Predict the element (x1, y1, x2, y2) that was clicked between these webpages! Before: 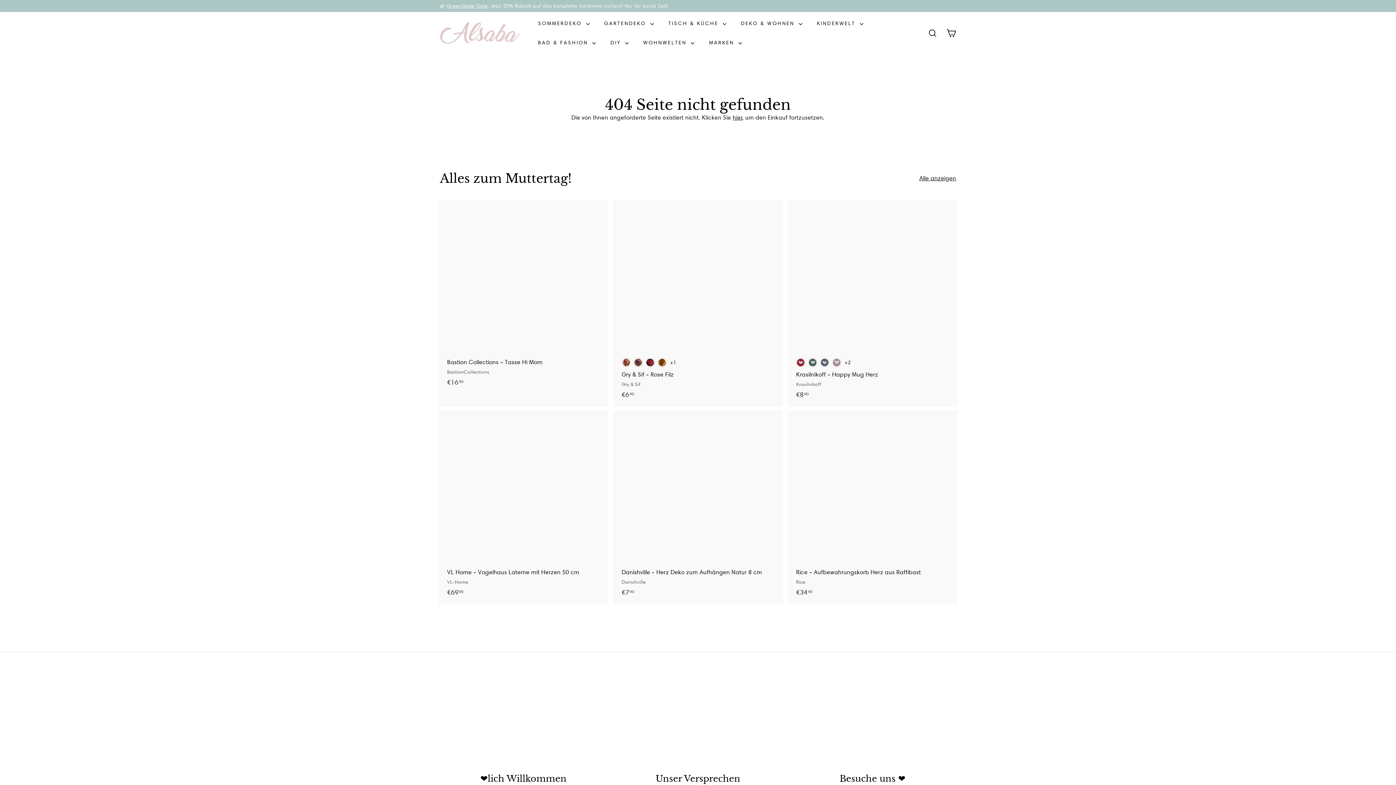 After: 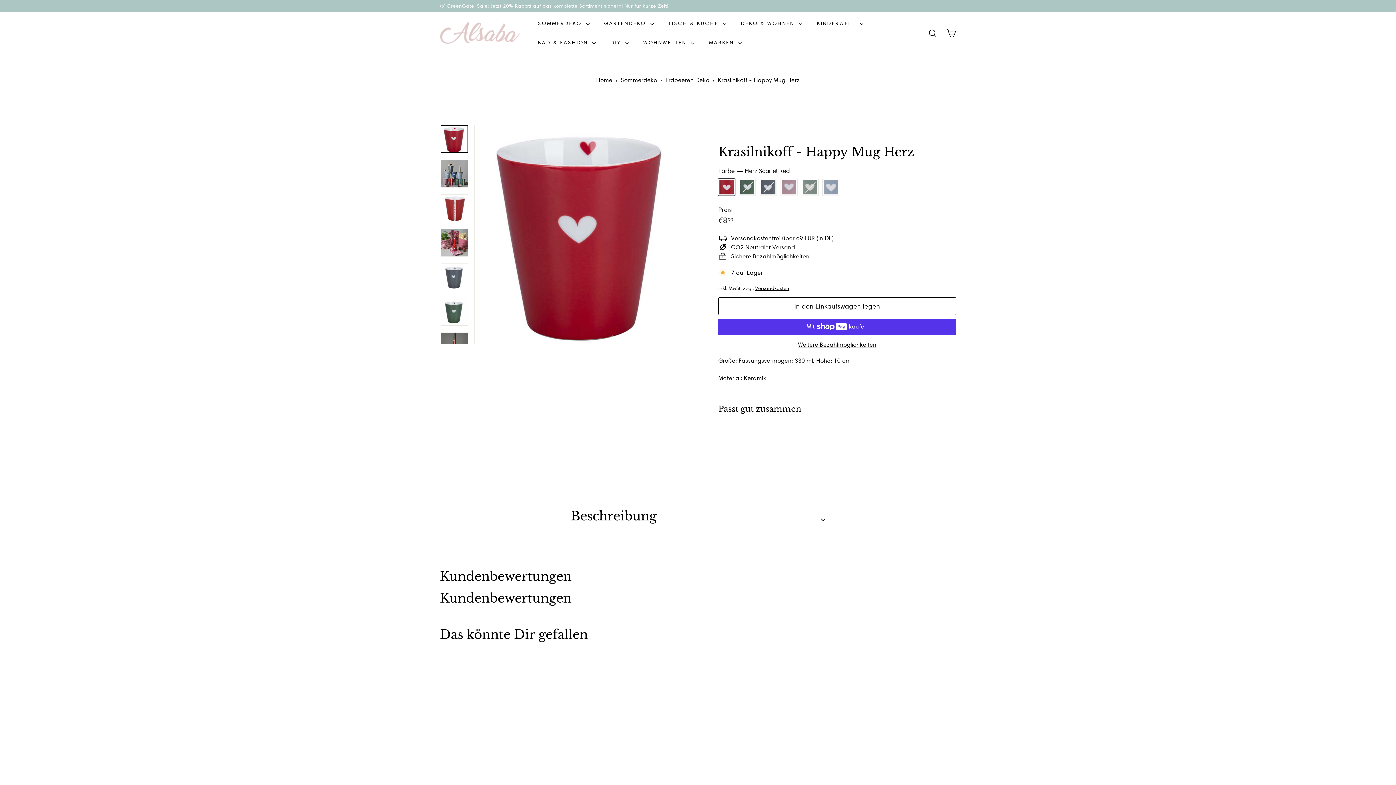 Action: bbox: (789, 200, 956, 406) label: Herz Scarlet Red
Herz Grün
Herz Antrazit
Herz Dusty Rose
+2
Krasilnikoff - Happy Mug Herz
Krasilnikoff
€890
€8,90